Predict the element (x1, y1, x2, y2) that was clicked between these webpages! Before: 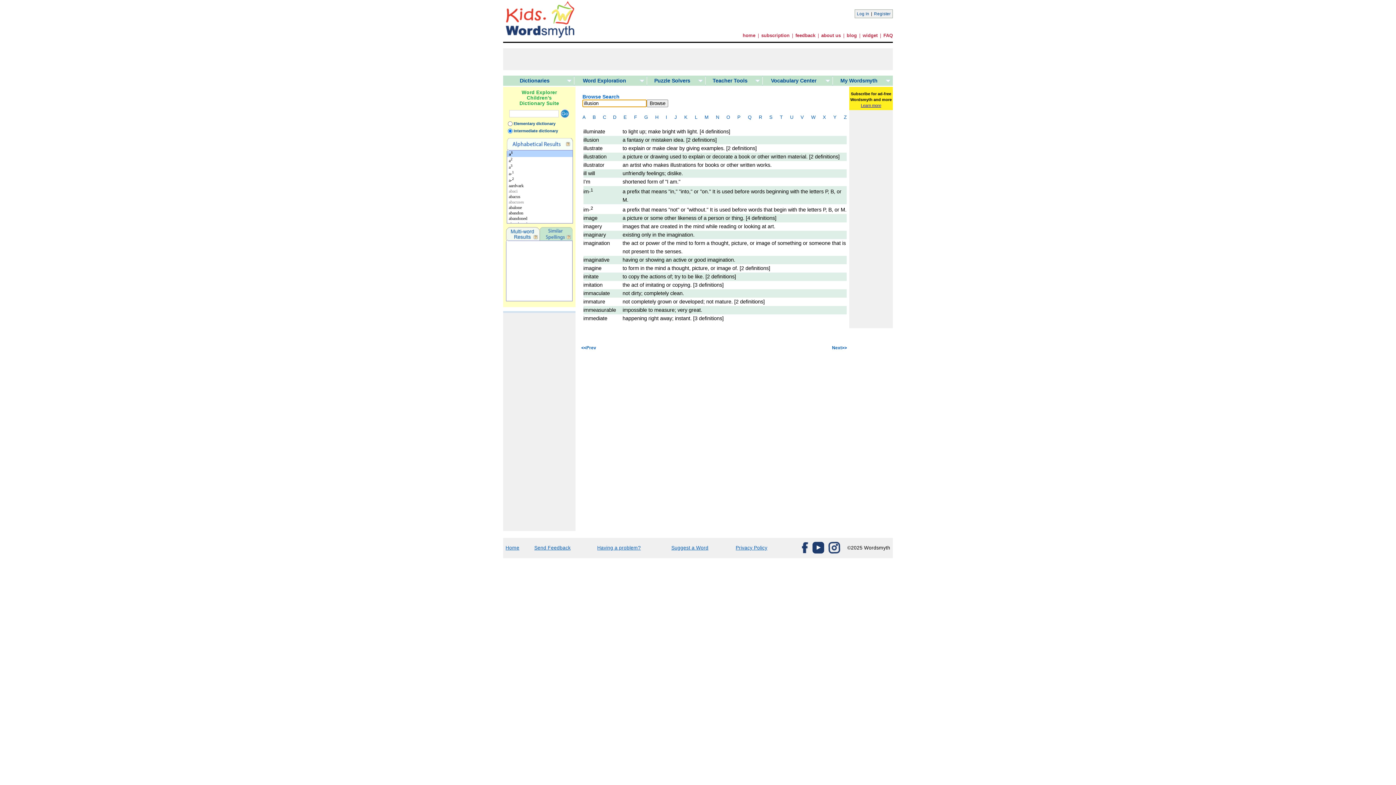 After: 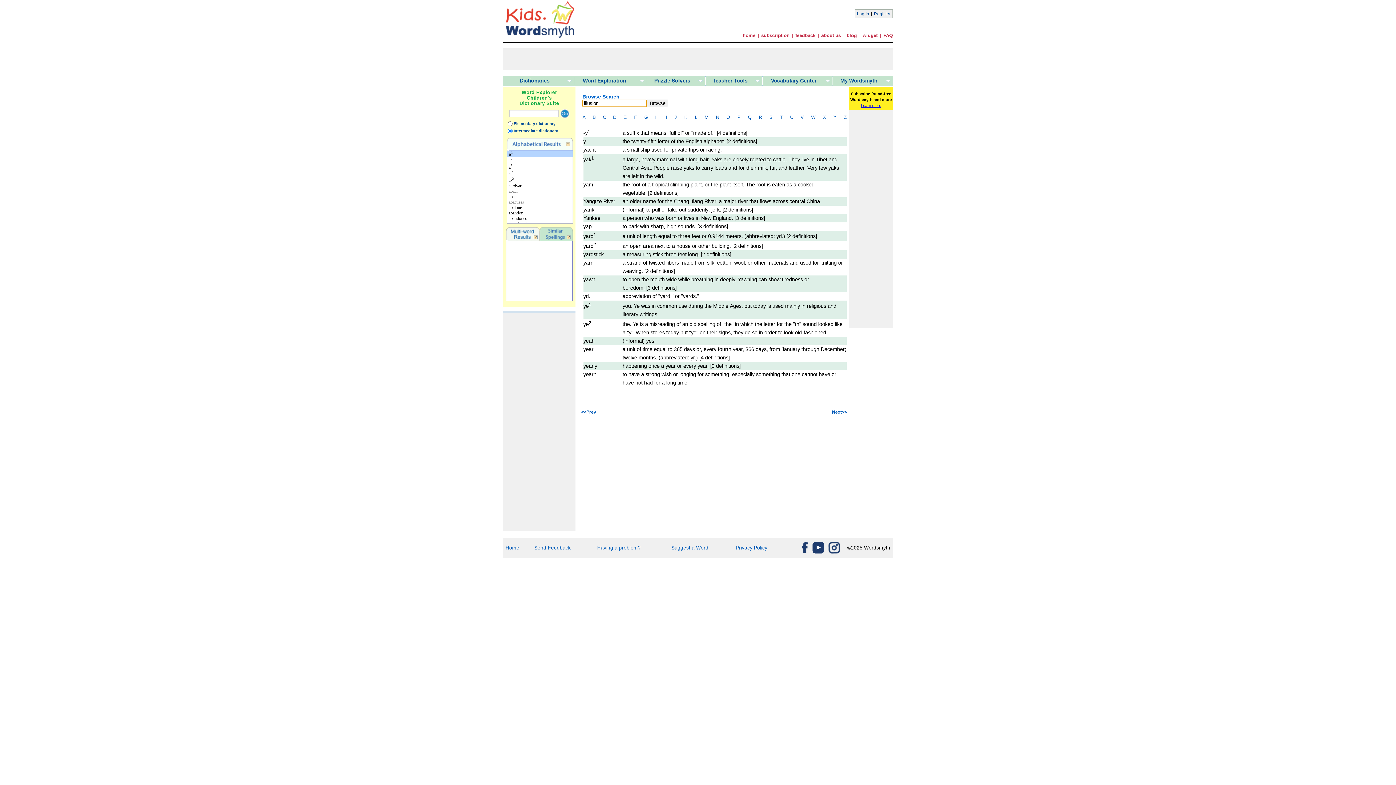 Action: label: Y bbox: (833, 114, 836, 119)